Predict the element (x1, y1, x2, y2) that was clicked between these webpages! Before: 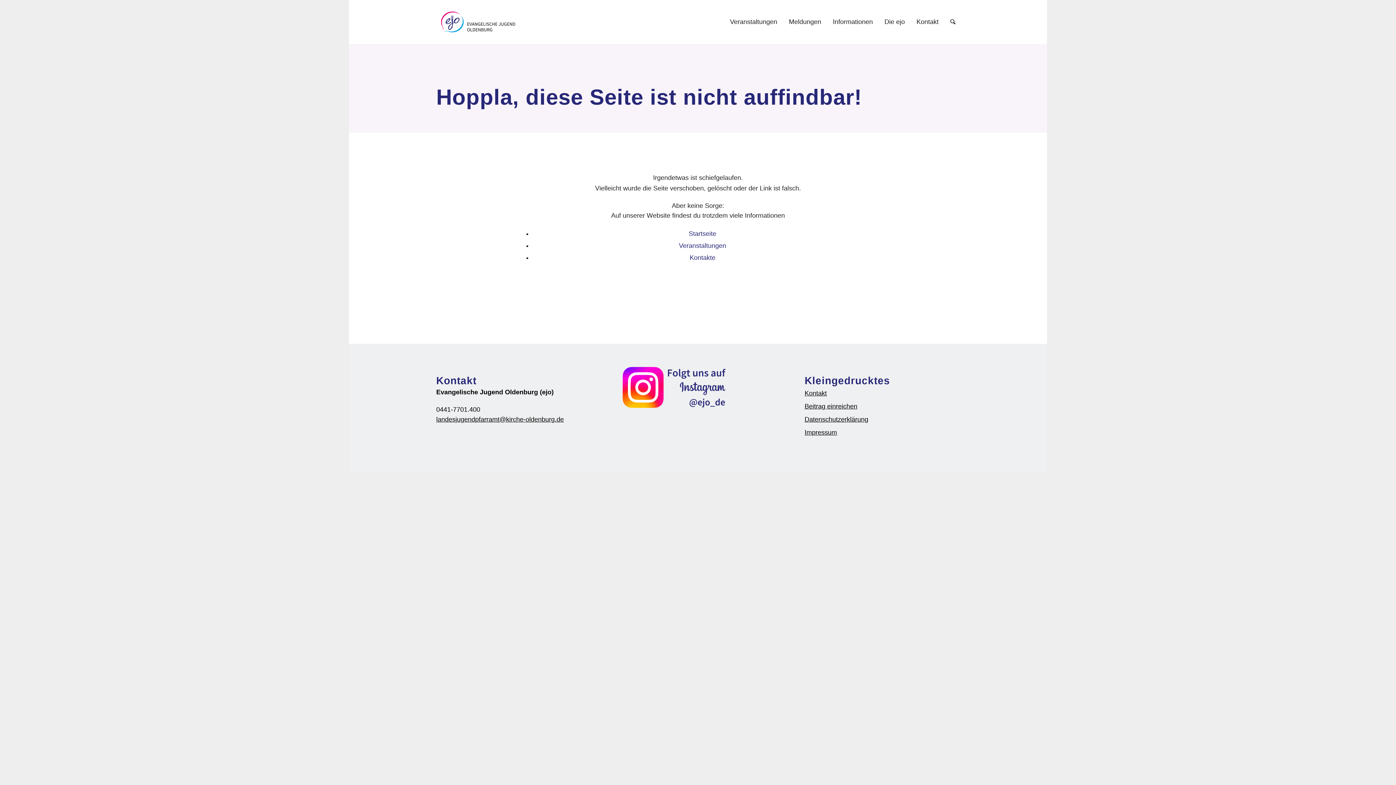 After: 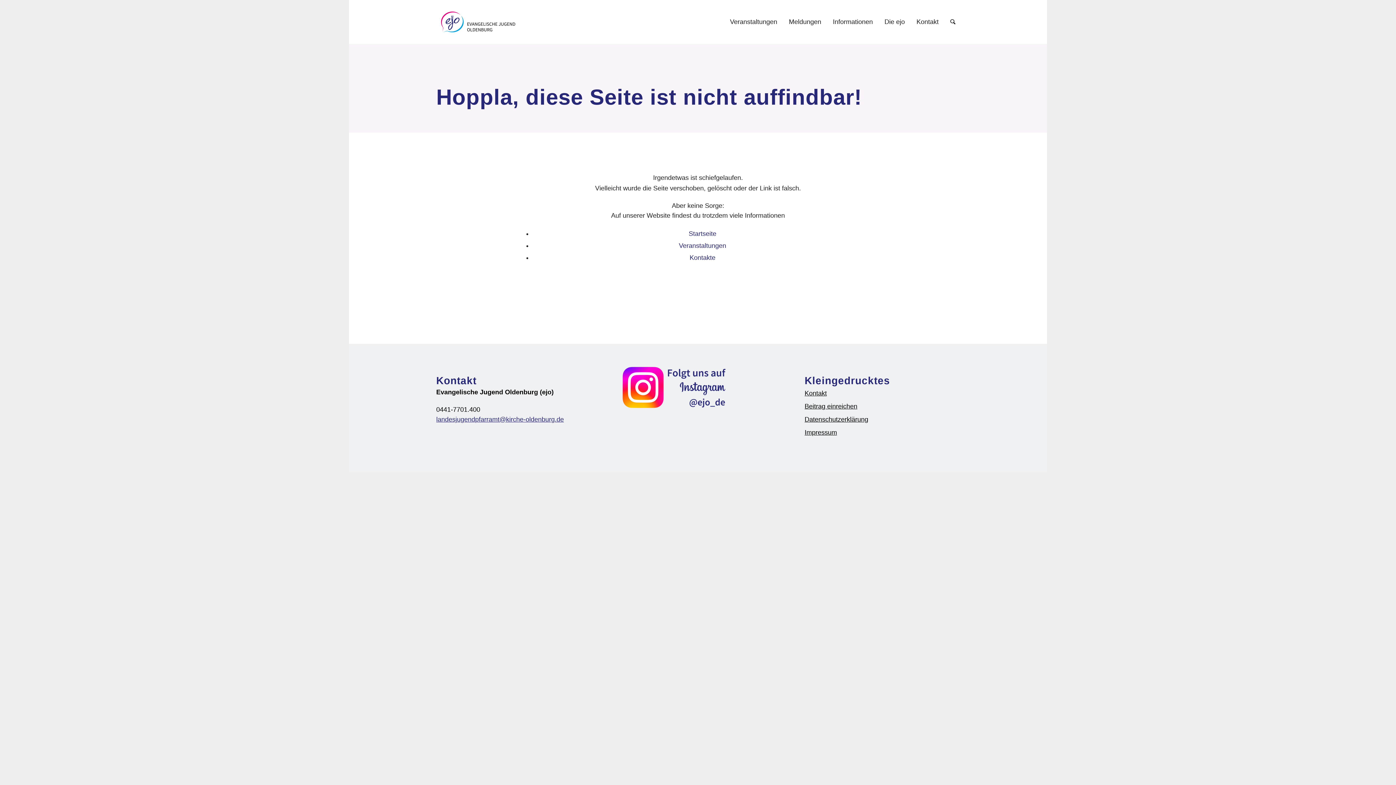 Action: label: landesjugendpfarramt@kirche-oldenburg.de bbox: (436, 415, 564, 423)